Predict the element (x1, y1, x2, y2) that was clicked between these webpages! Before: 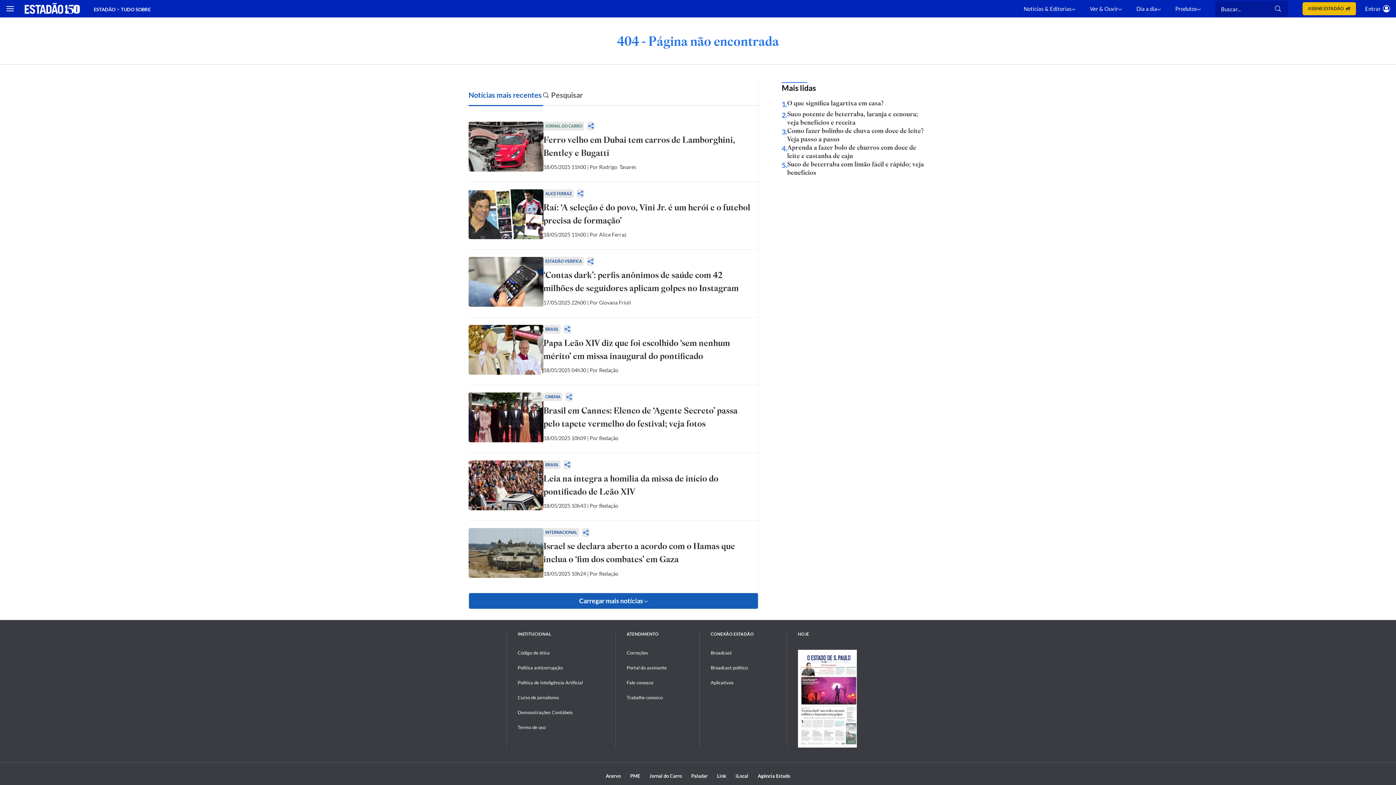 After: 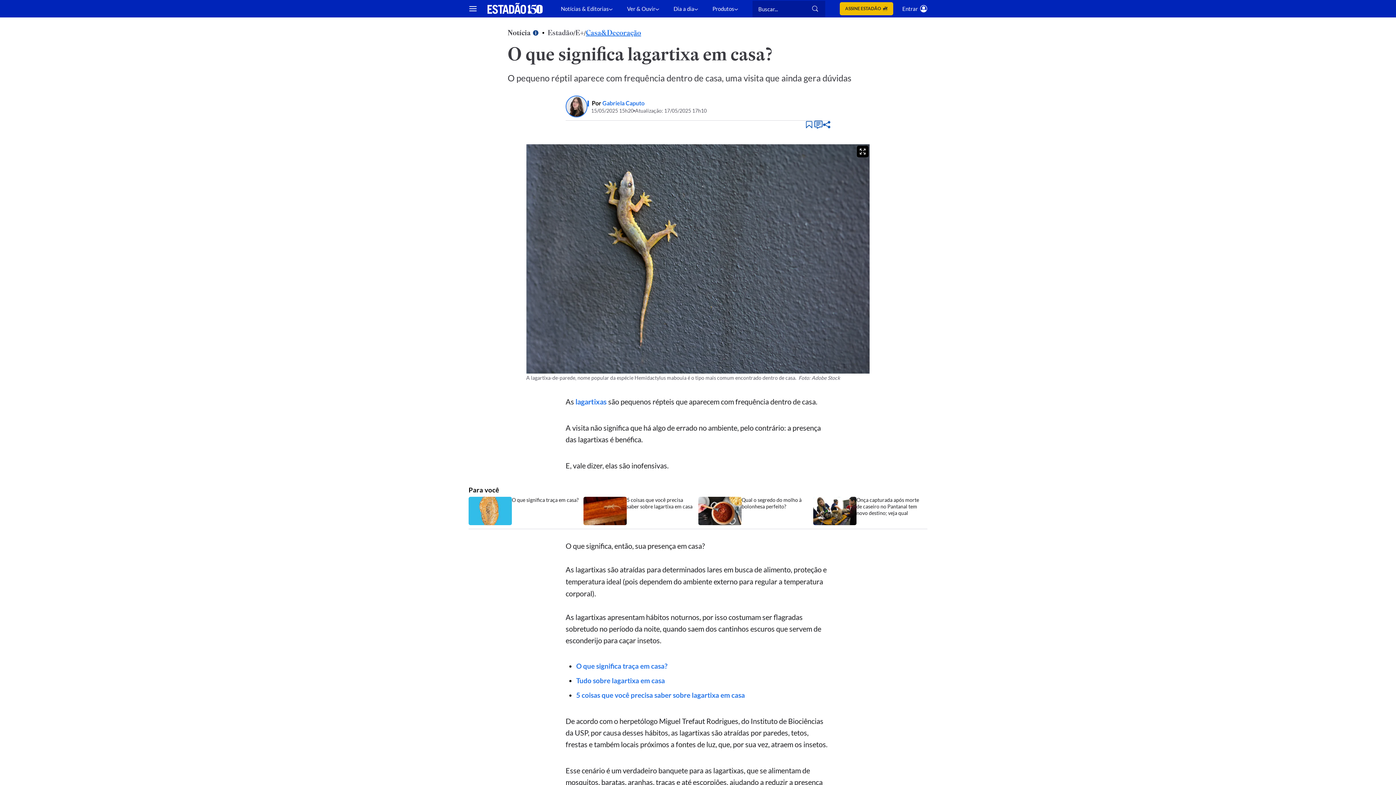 Action: label: 1.

O que significa lagartixa em casa? bbox: (781, 98, 927, 109)